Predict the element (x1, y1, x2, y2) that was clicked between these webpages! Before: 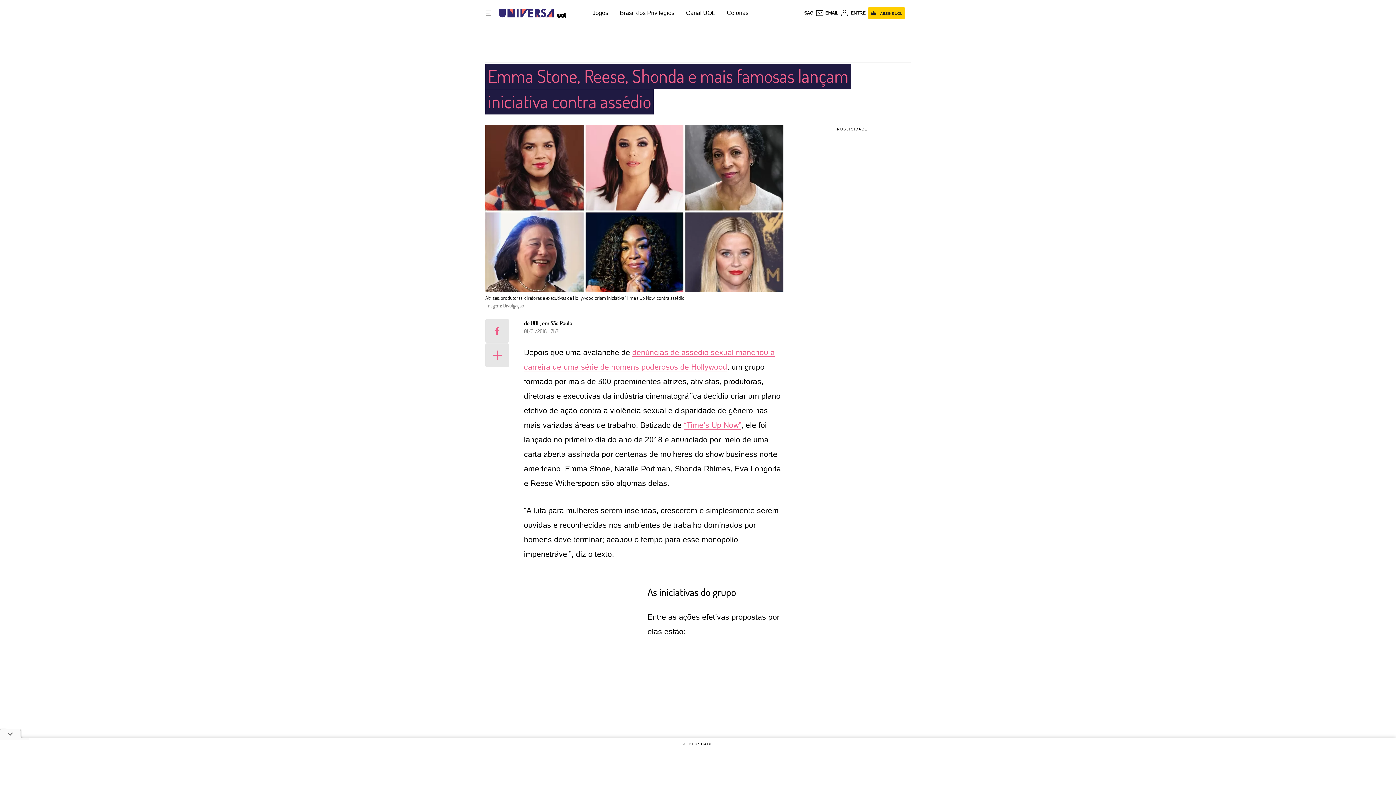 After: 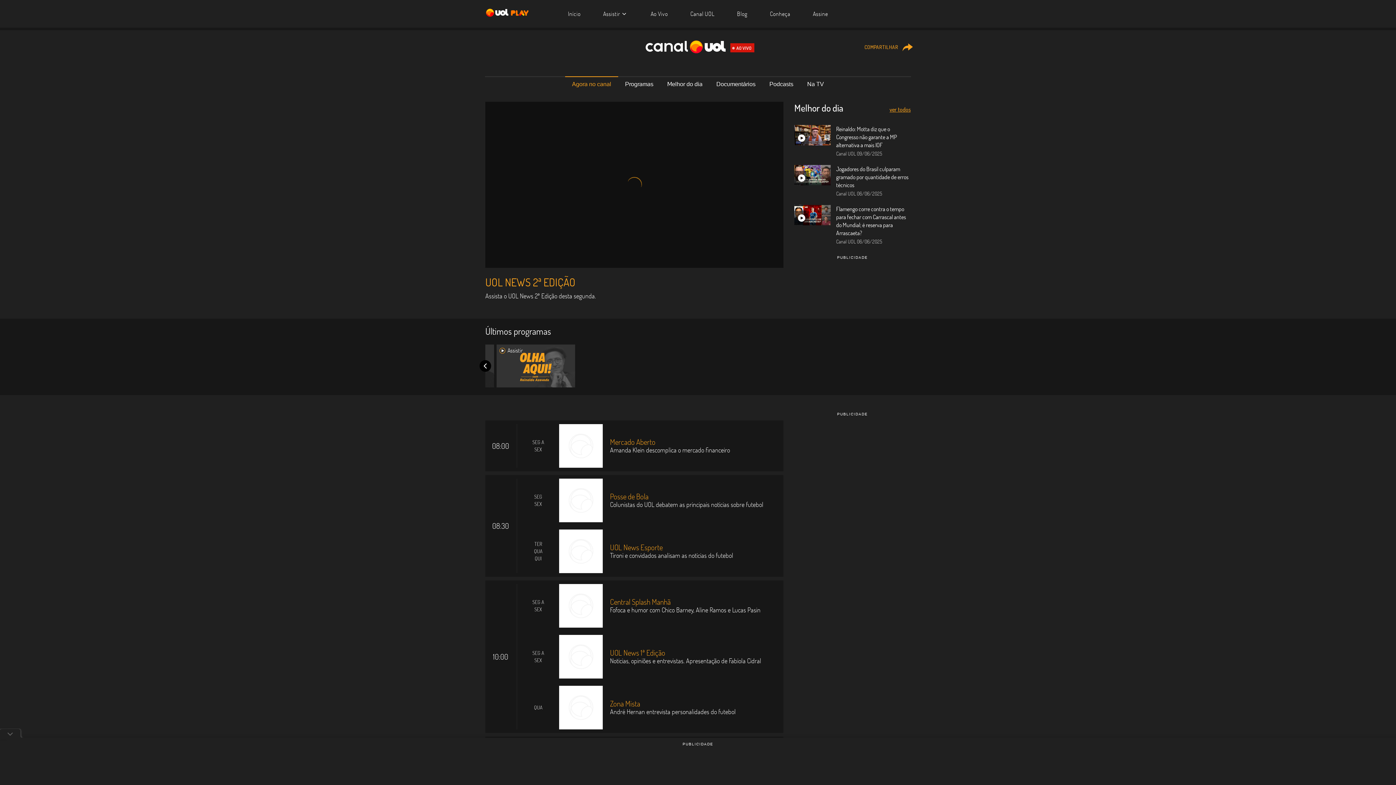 Action: bbox: (686, 9, 715, 16) label: Canal UOL